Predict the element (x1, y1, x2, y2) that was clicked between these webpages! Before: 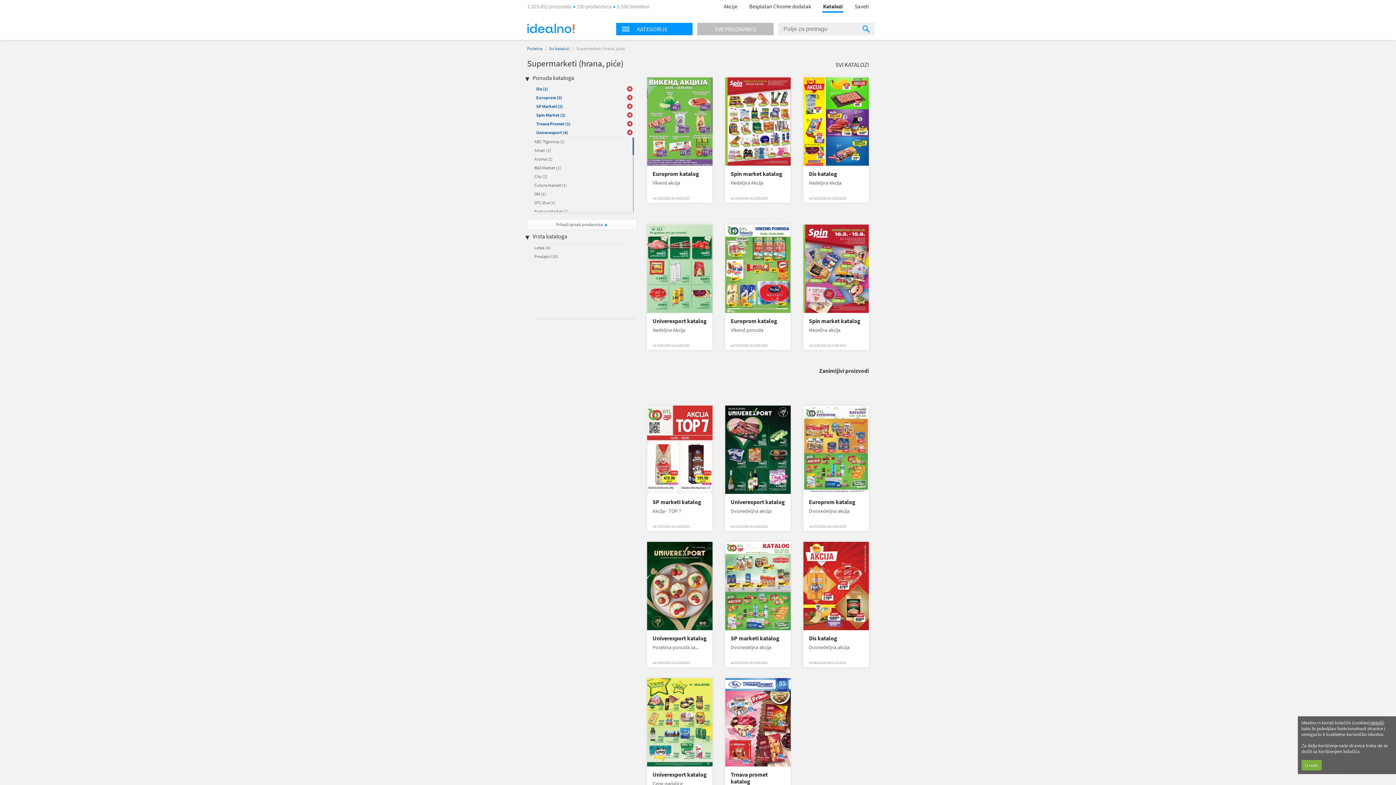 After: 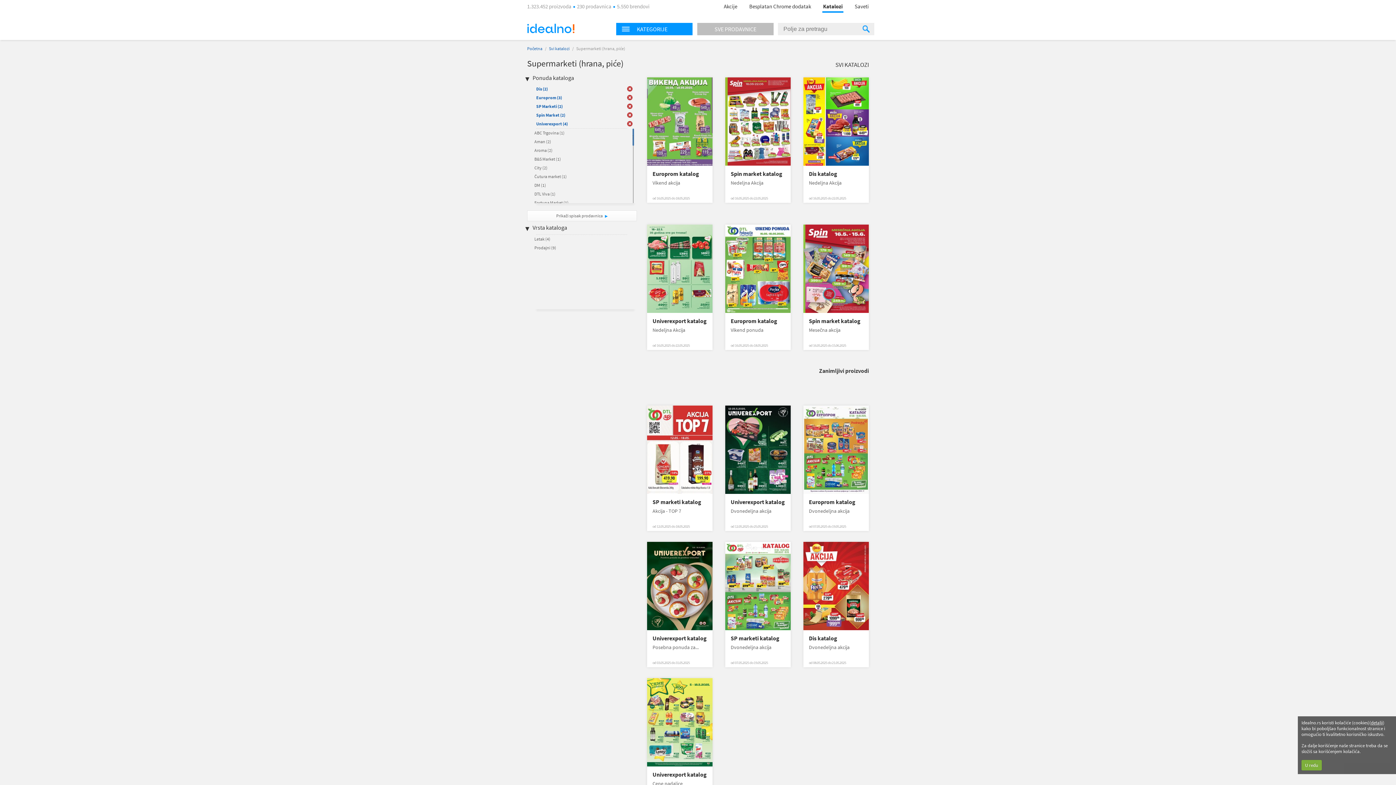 Action: label: Trnava Promet (1) bbox: (536, 121, 570, 126)